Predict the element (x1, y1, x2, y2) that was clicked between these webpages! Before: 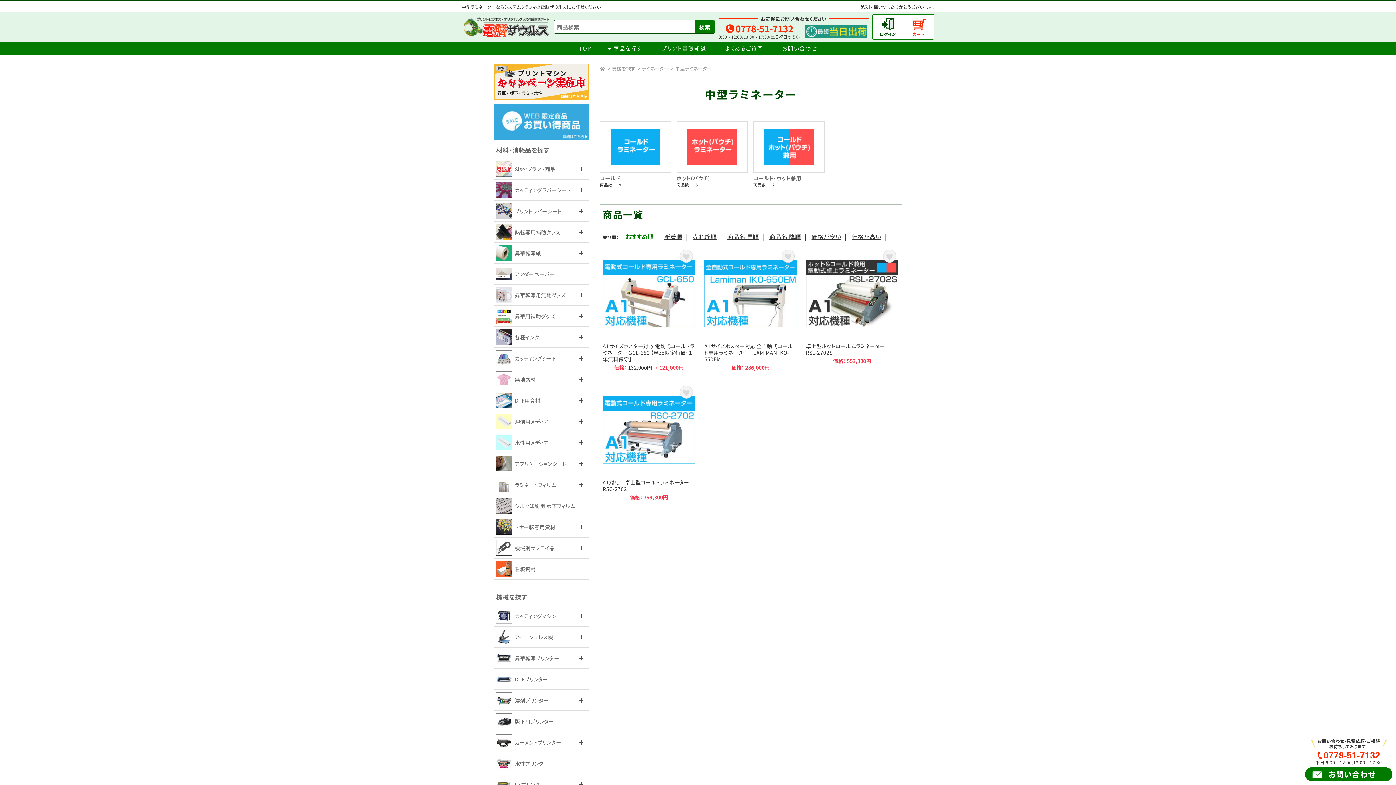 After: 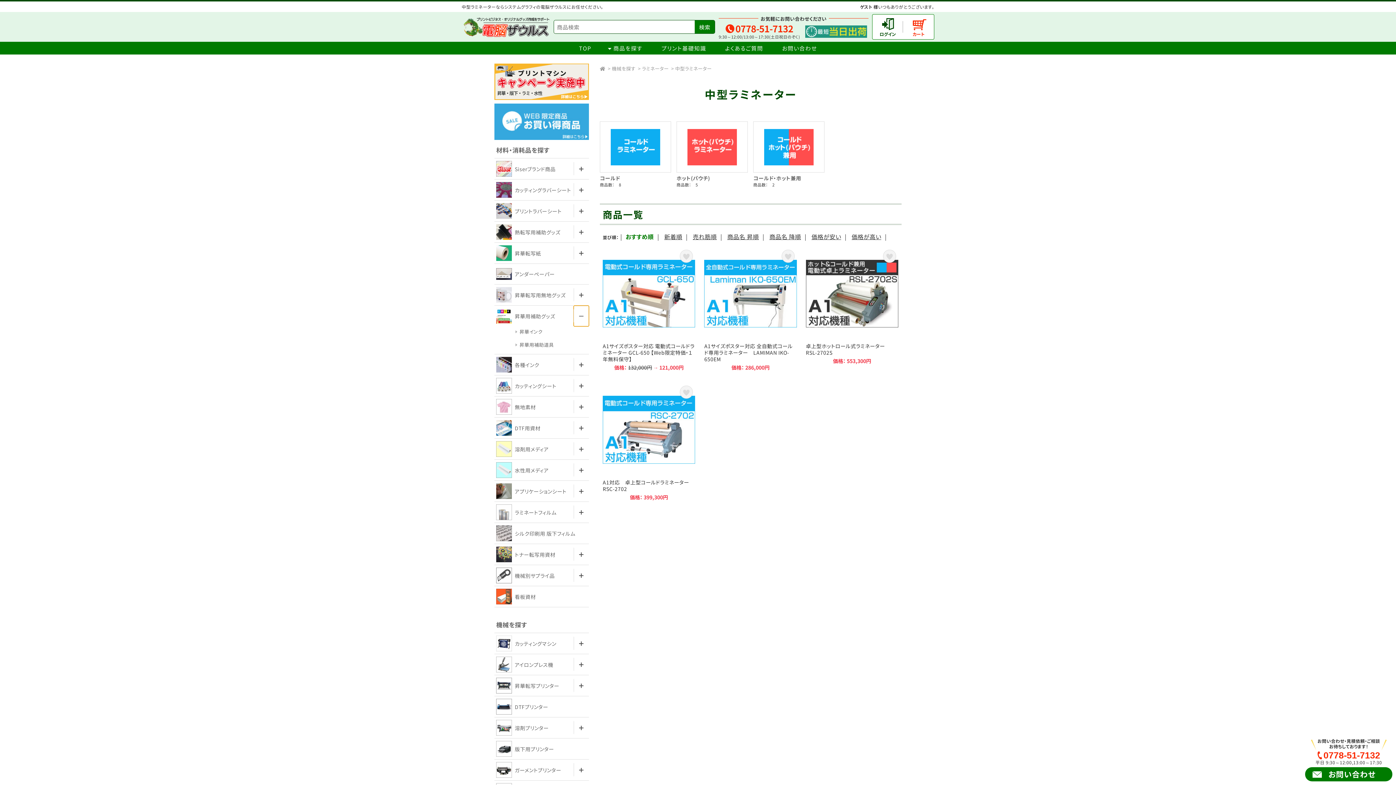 Action: bbox: (573, 305, 589, 326)